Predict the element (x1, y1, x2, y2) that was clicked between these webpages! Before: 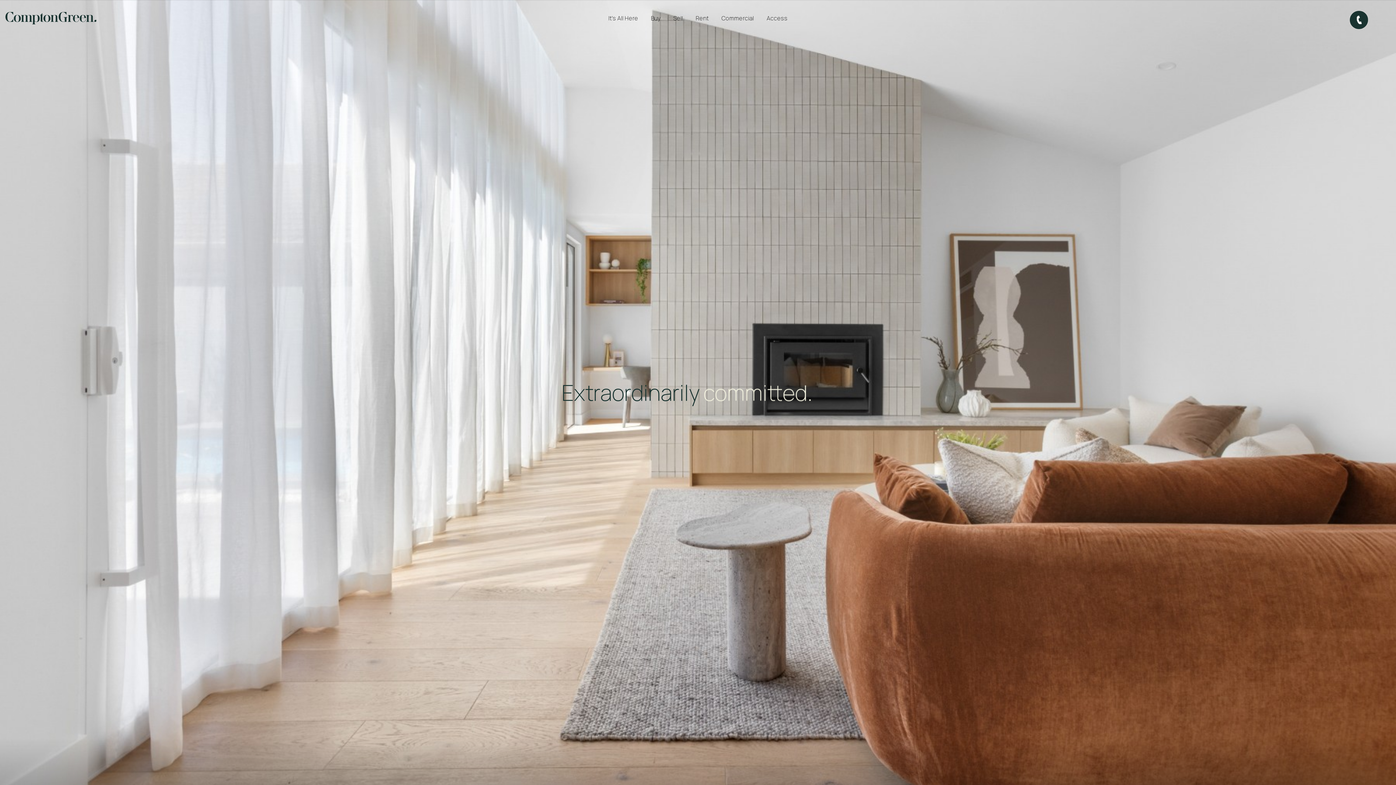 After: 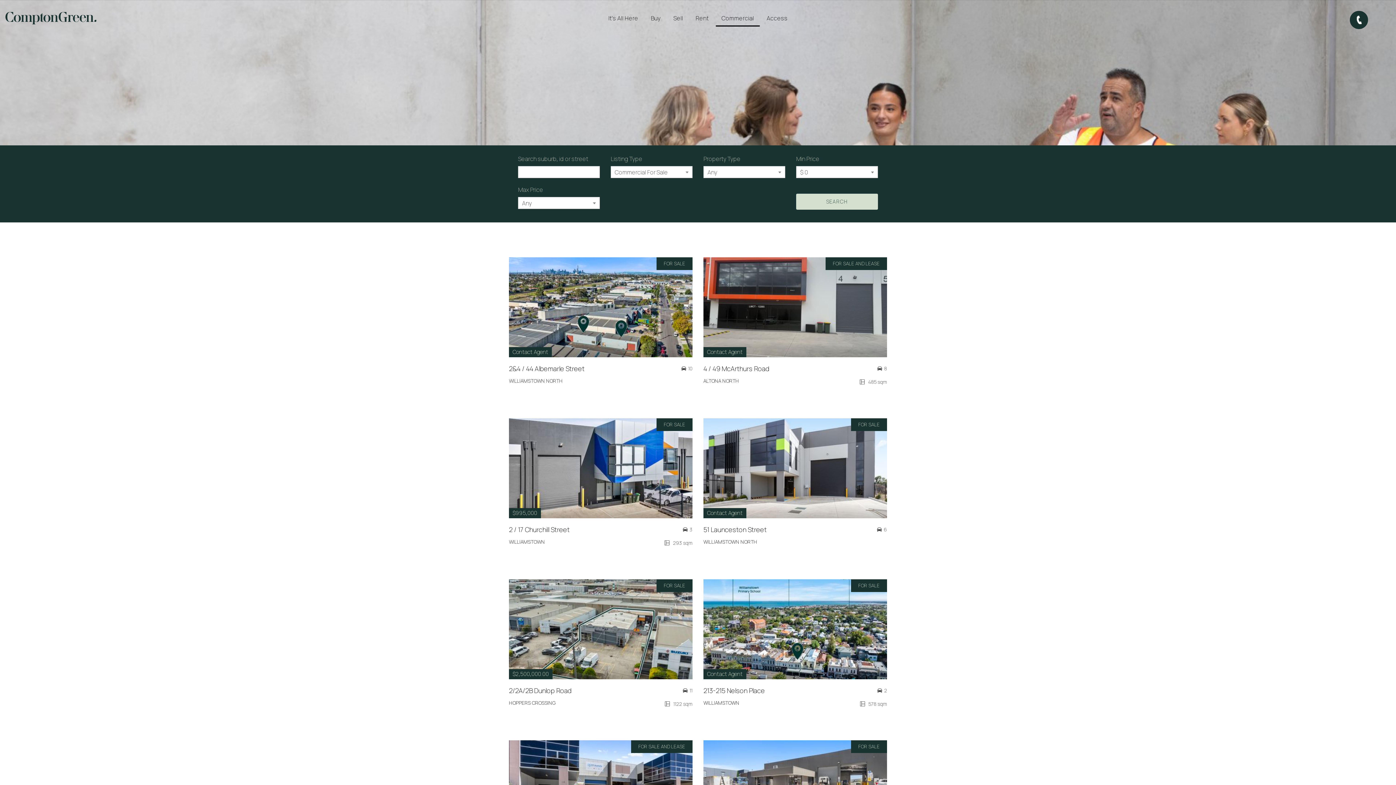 Action: label: Commercial bbox: (721, 0, 754, 36)